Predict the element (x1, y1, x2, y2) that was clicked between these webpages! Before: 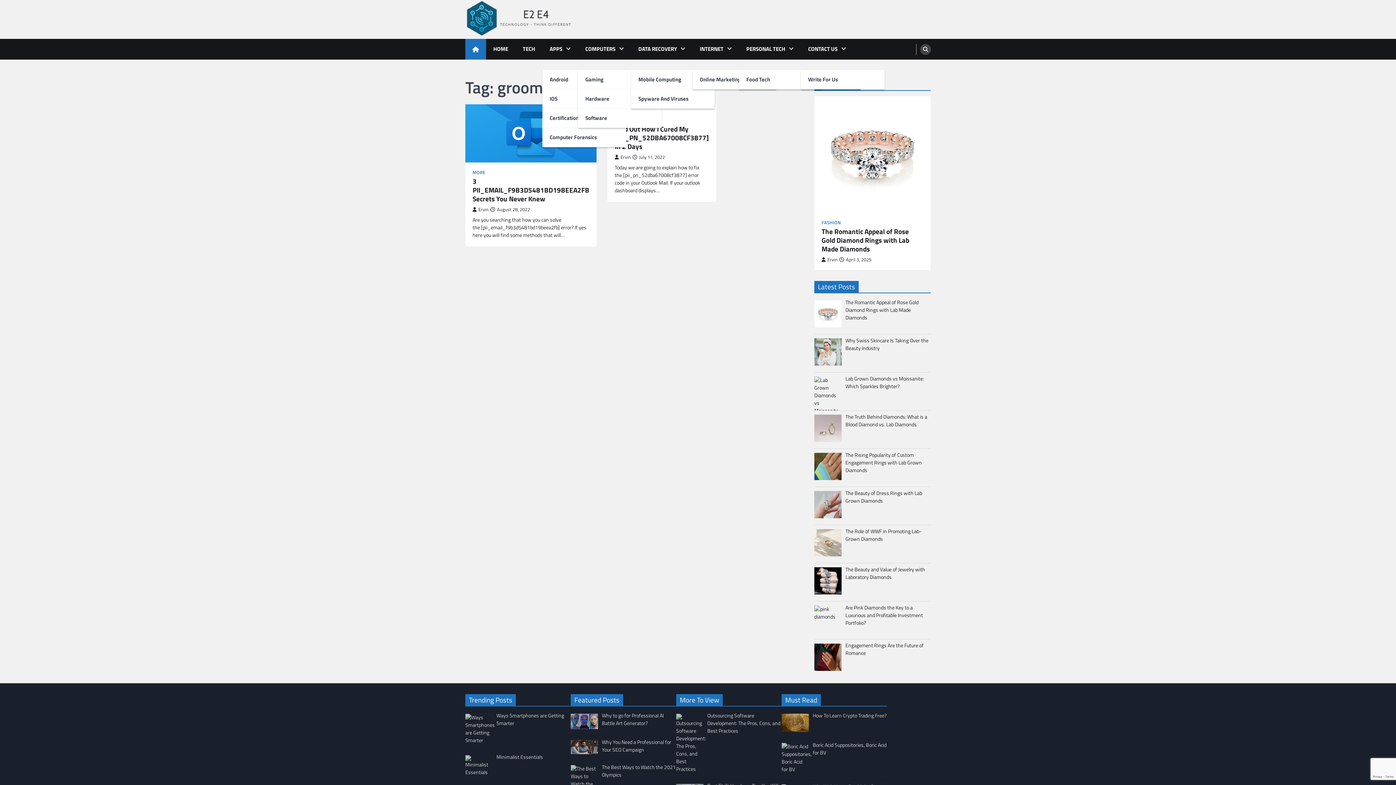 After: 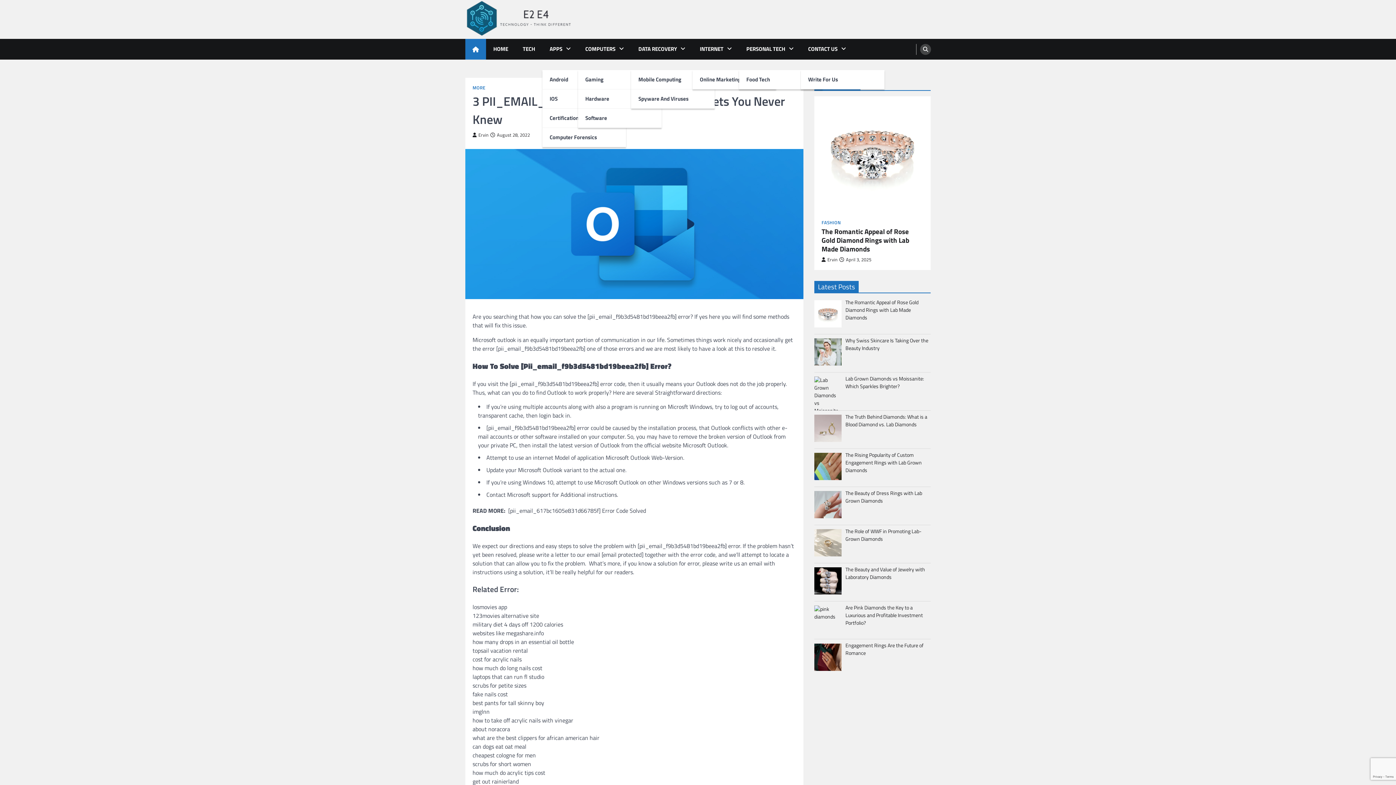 Action: bbox: (465, 104, 596, 162)